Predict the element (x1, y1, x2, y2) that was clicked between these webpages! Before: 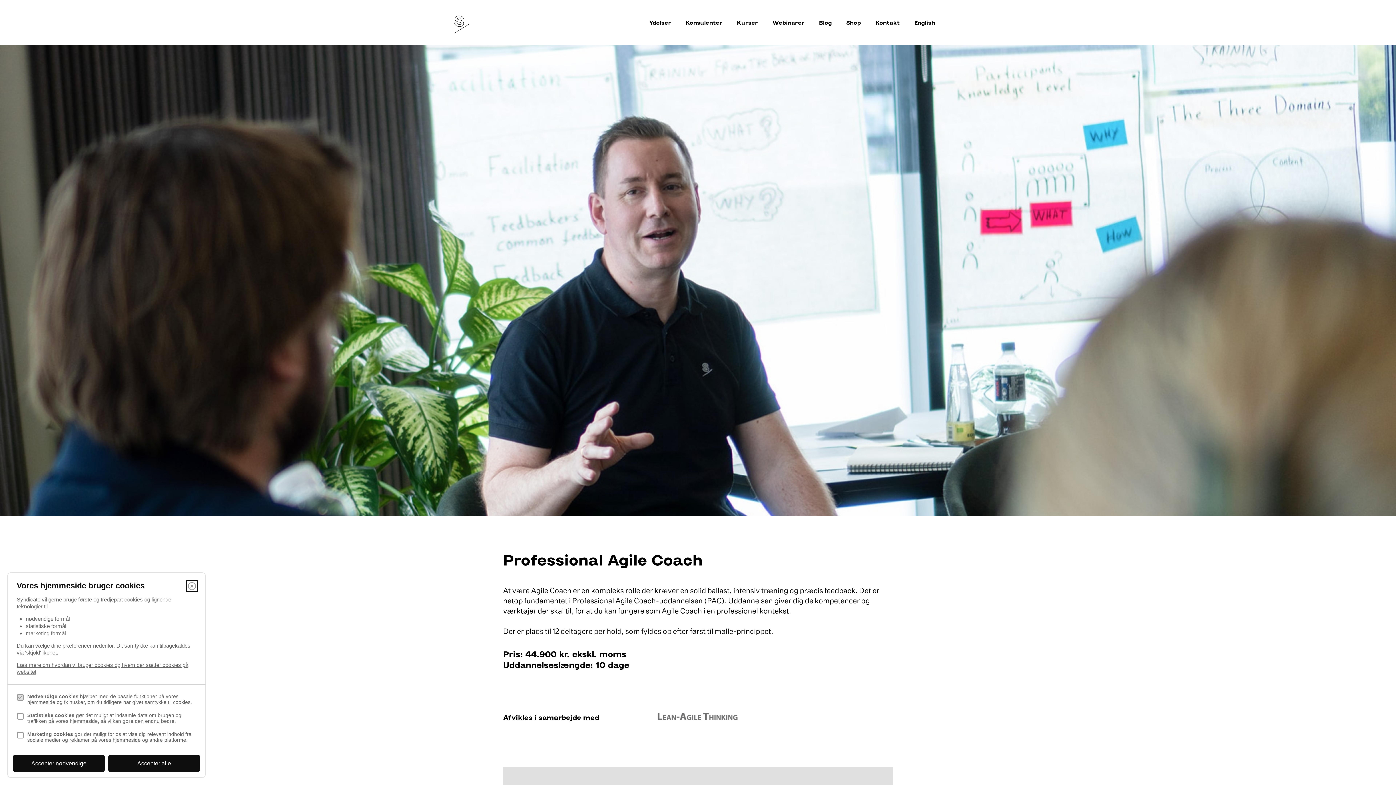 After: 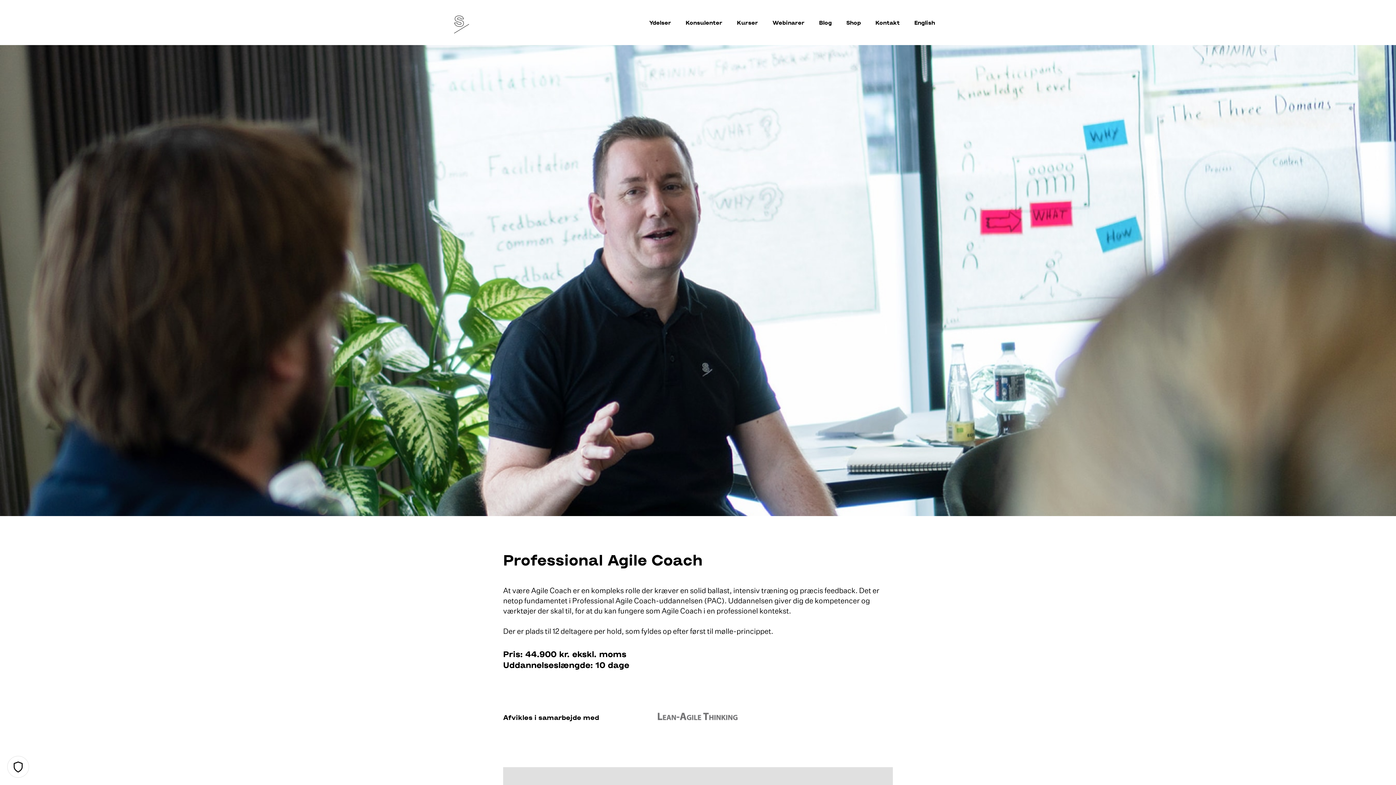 Action: label: Accepter alle bbox: (108, 755, 200, 772)